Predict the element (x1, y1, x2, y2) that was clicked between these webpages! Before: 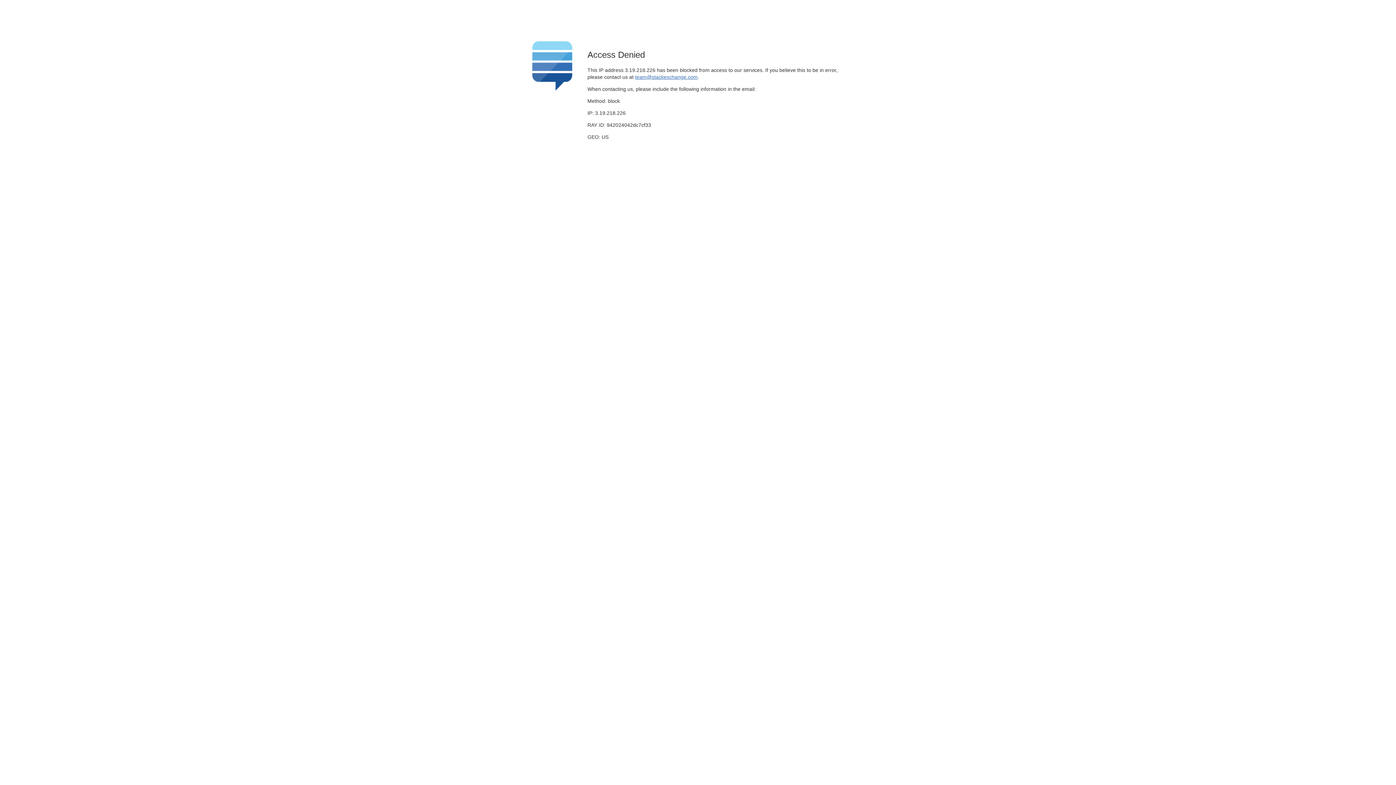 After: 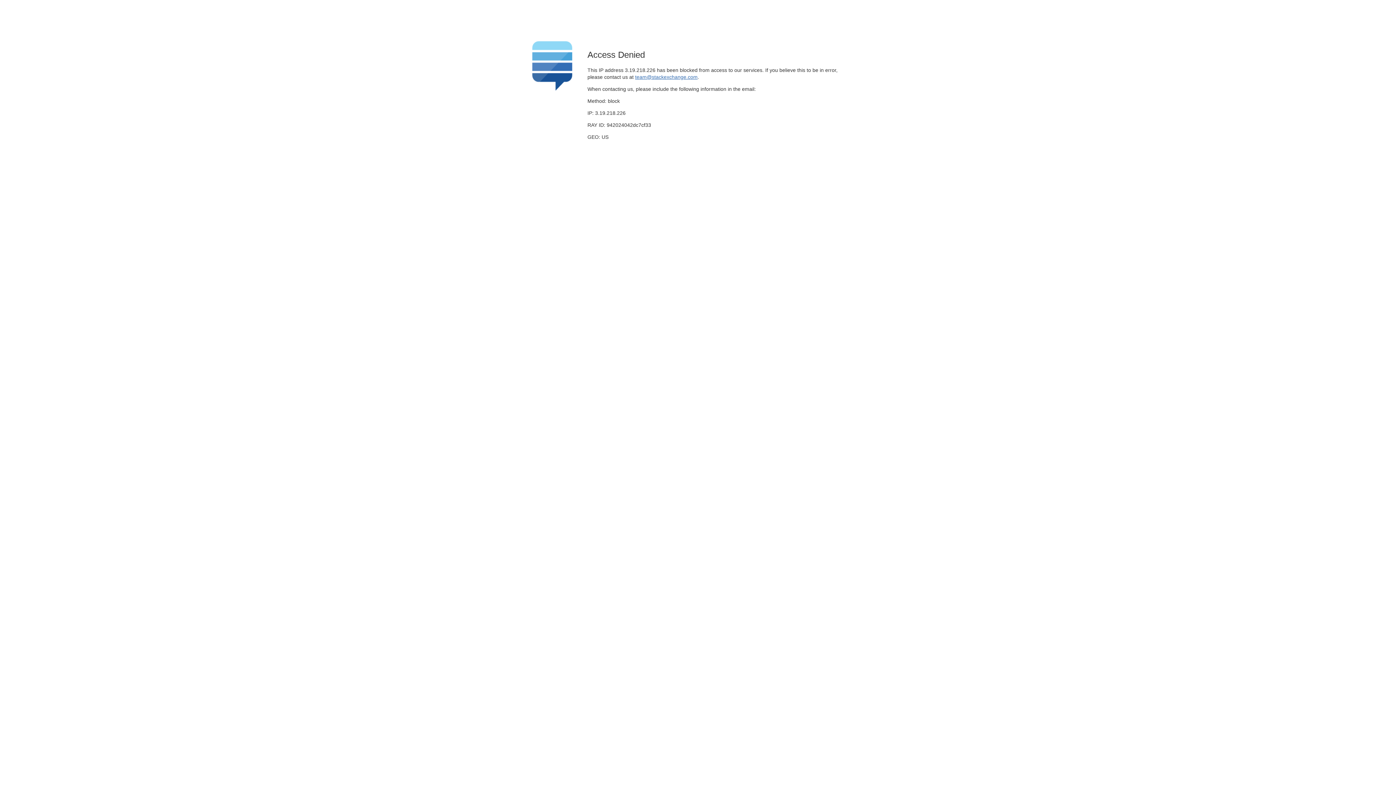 Action: label: team@stackexchange.com bbox: (635, 74, 697, 79)